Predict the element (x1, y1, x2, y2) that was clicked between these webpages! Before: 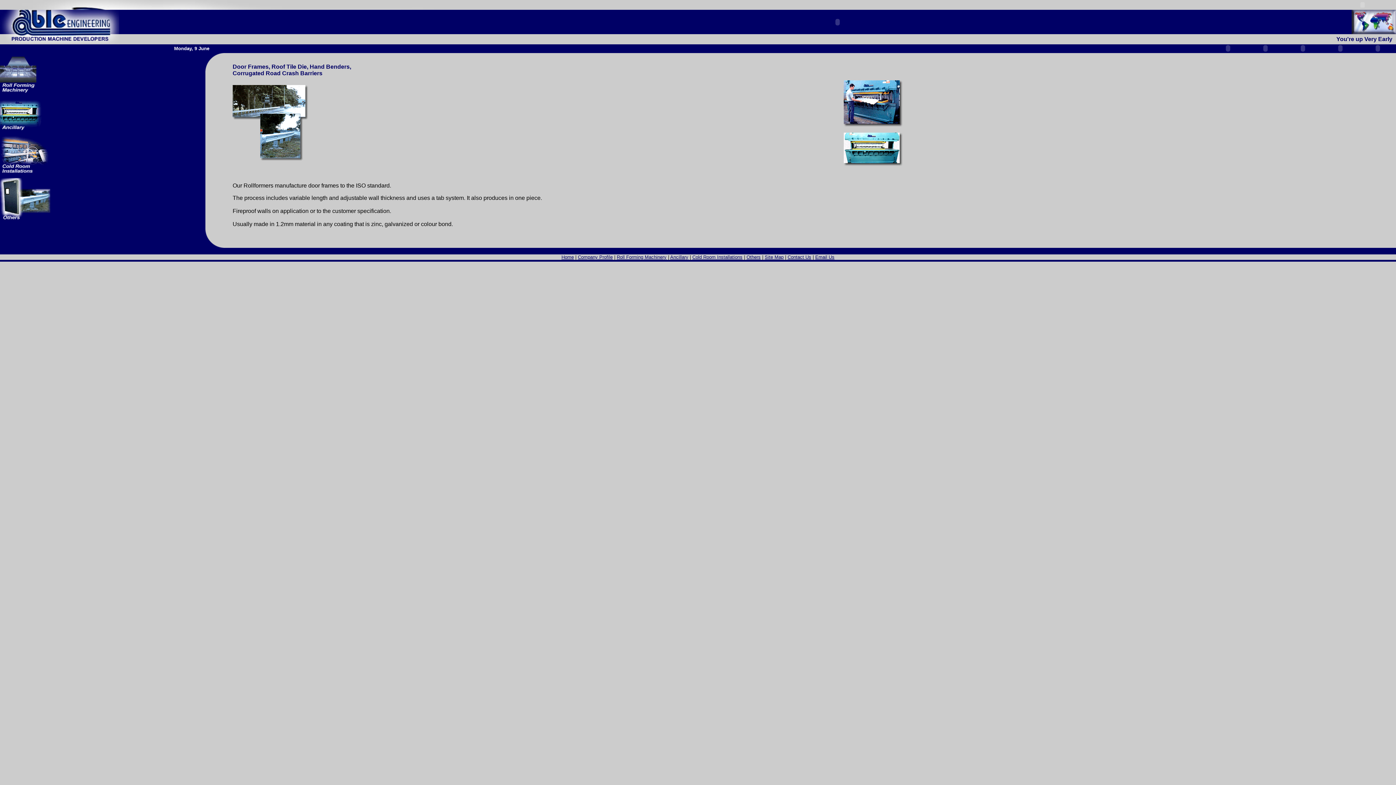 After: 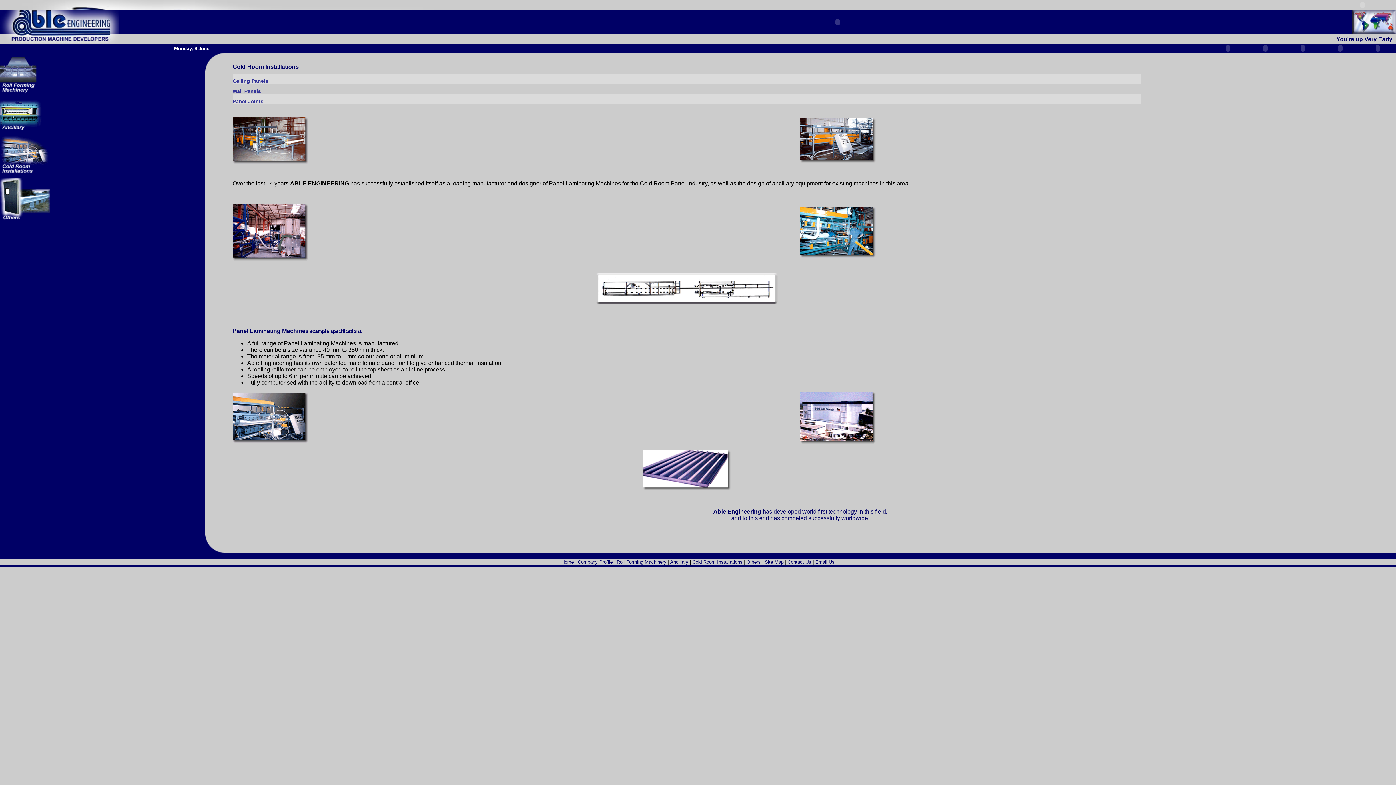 Action: label: 
 bbox: (0, 173, 53, 179)